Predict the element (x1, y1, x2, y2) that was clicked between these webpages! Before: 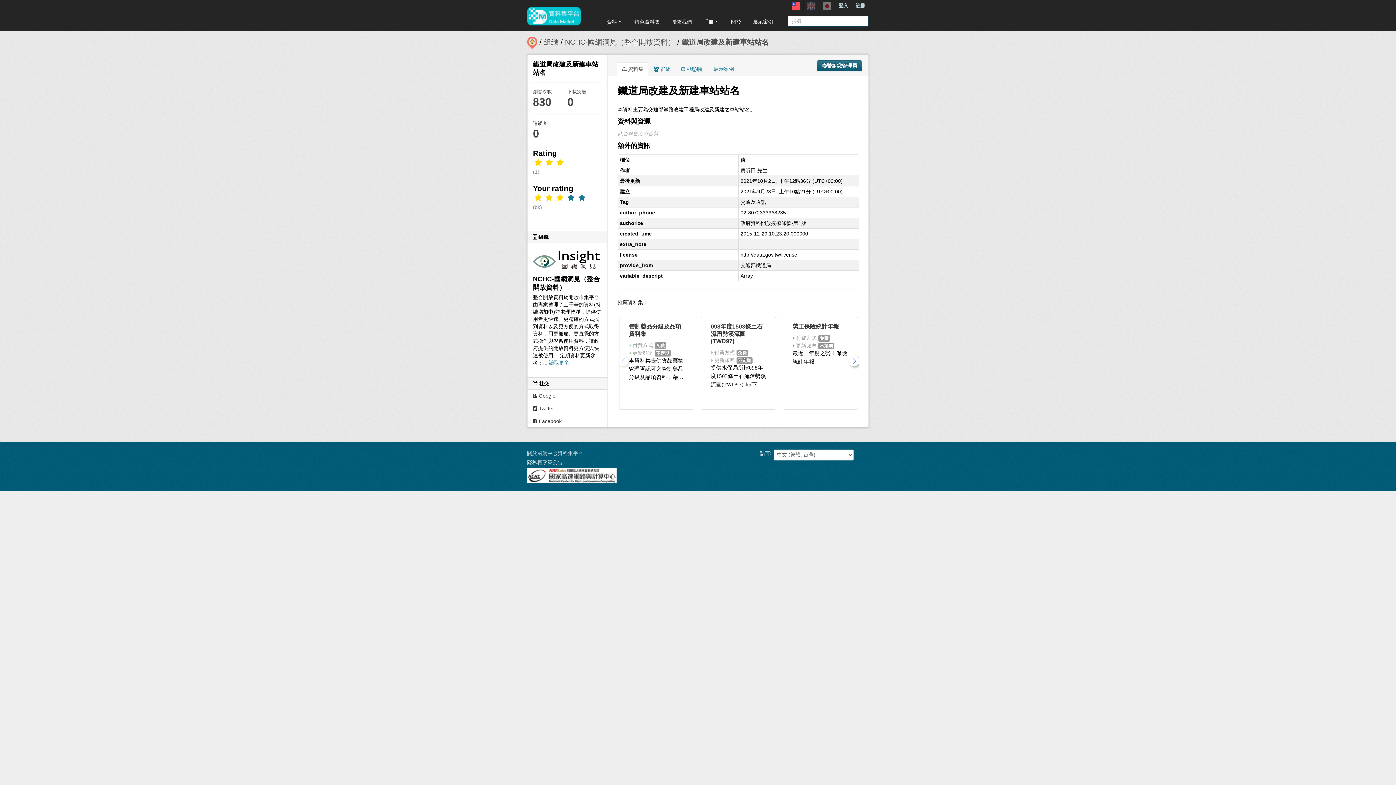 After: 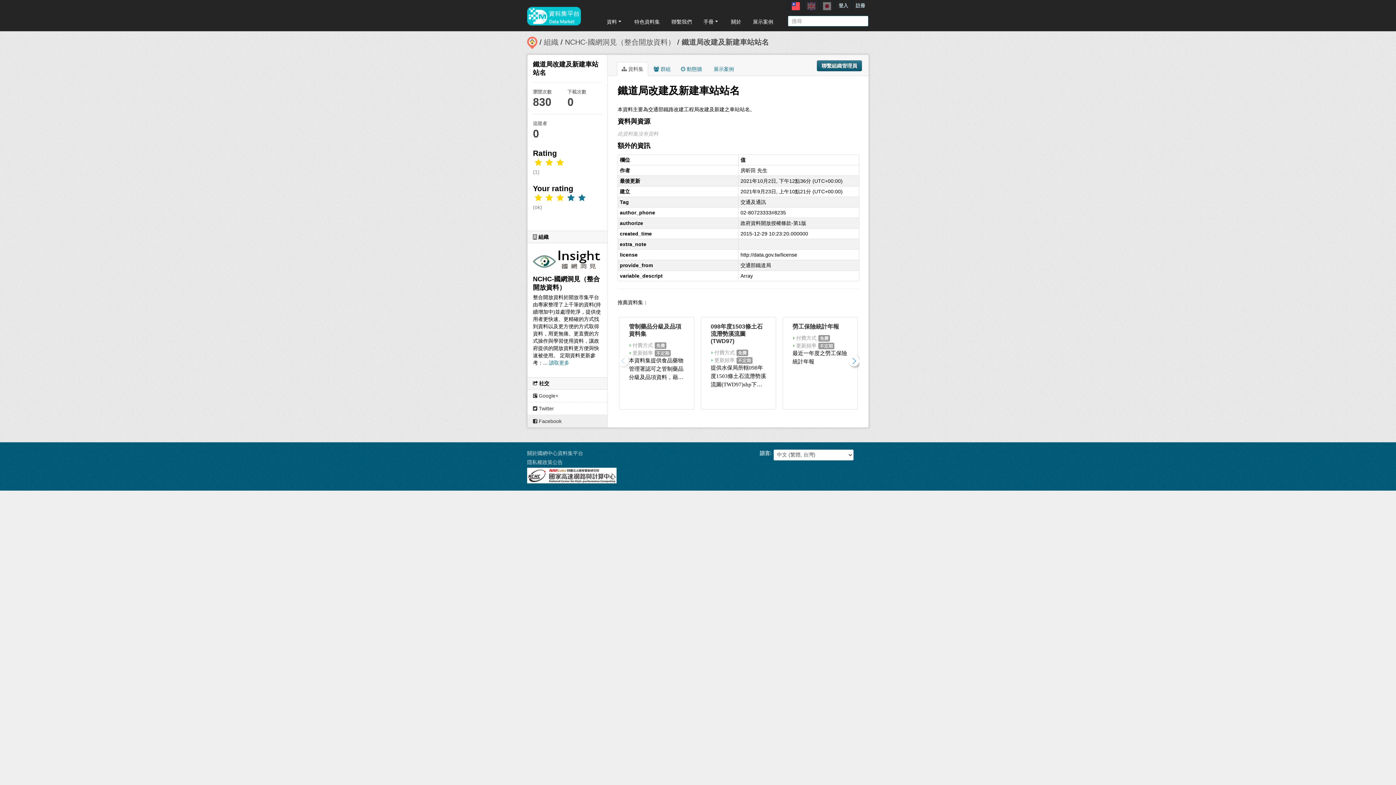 Action: bbox: (527, 415, 607, 427) label:  Facebook